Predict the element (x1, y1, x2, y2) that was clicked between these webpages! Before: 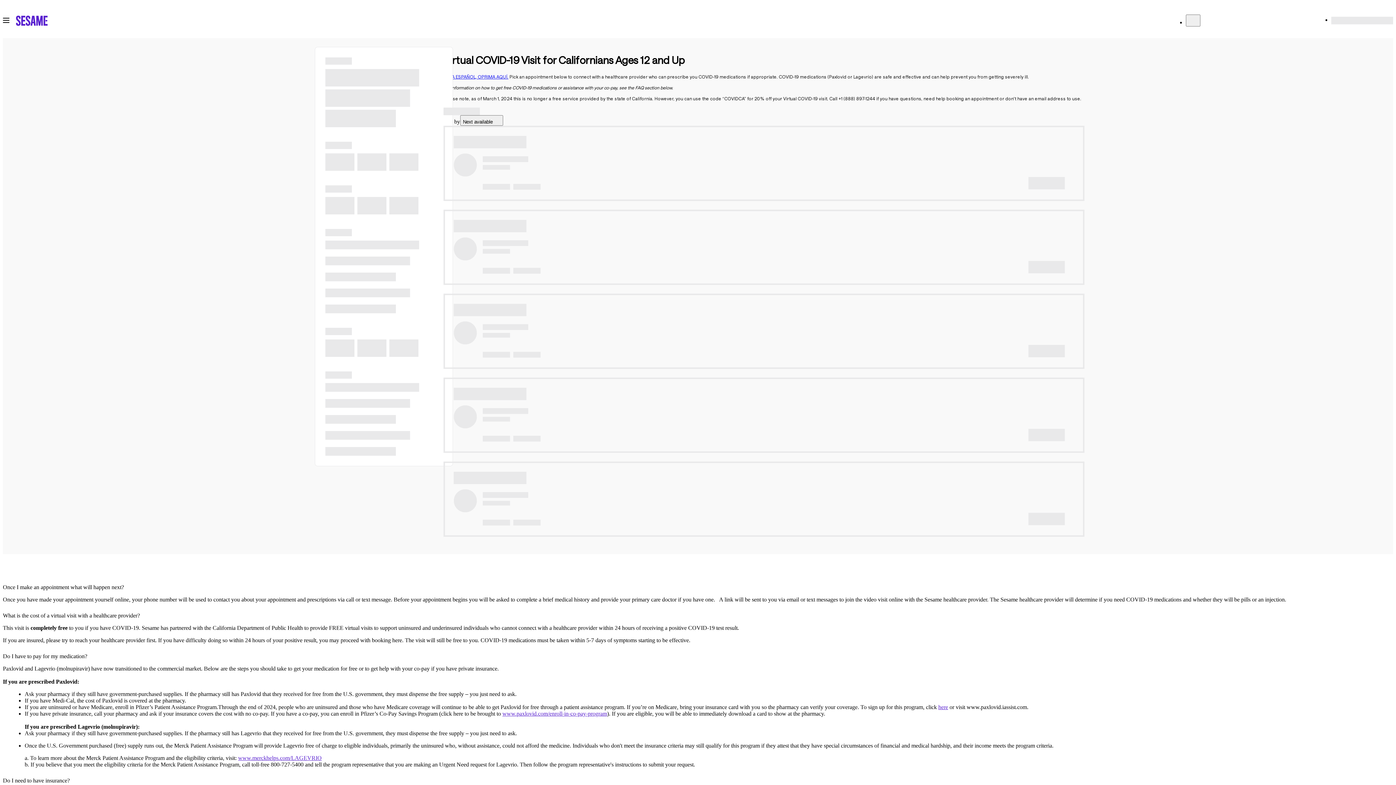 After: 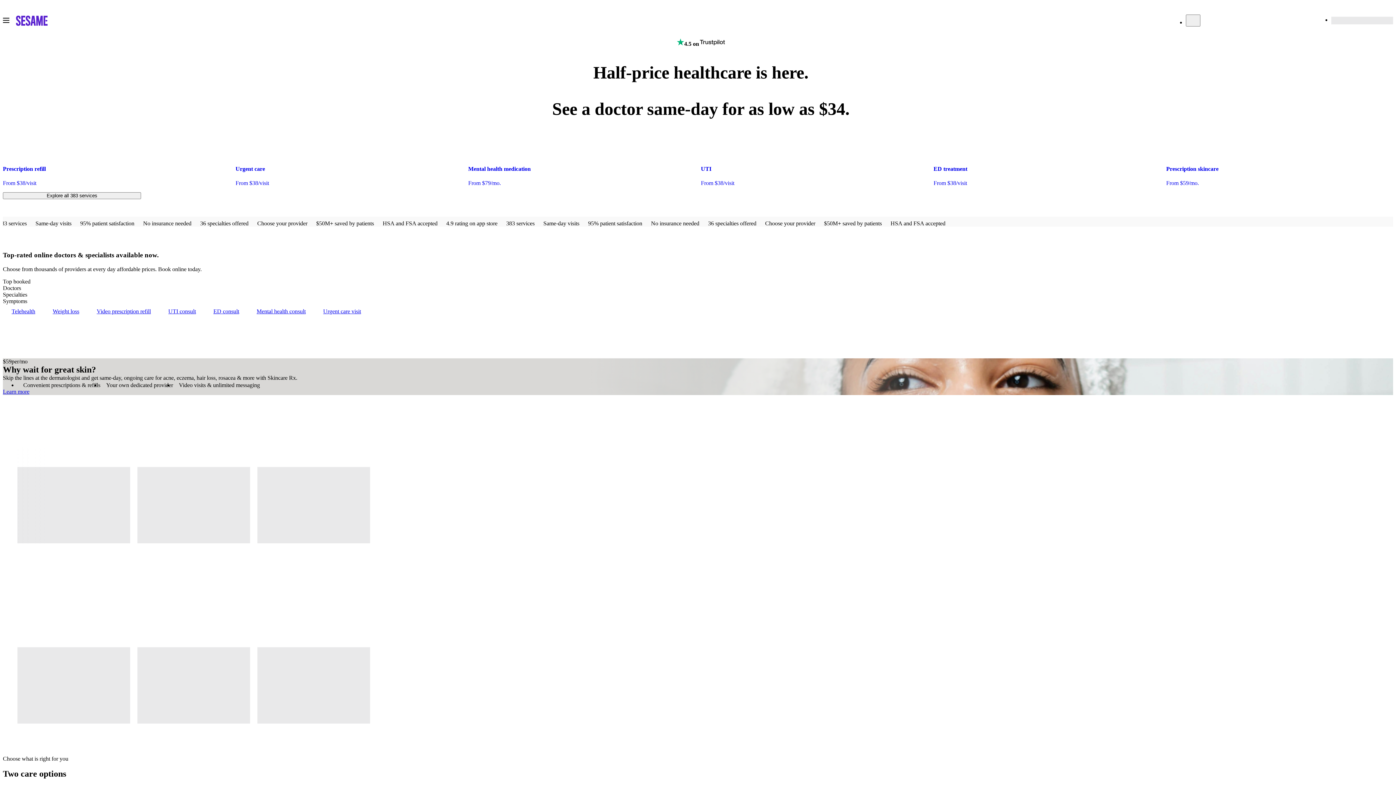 Action: bbox: (16, 15, 47, 25)